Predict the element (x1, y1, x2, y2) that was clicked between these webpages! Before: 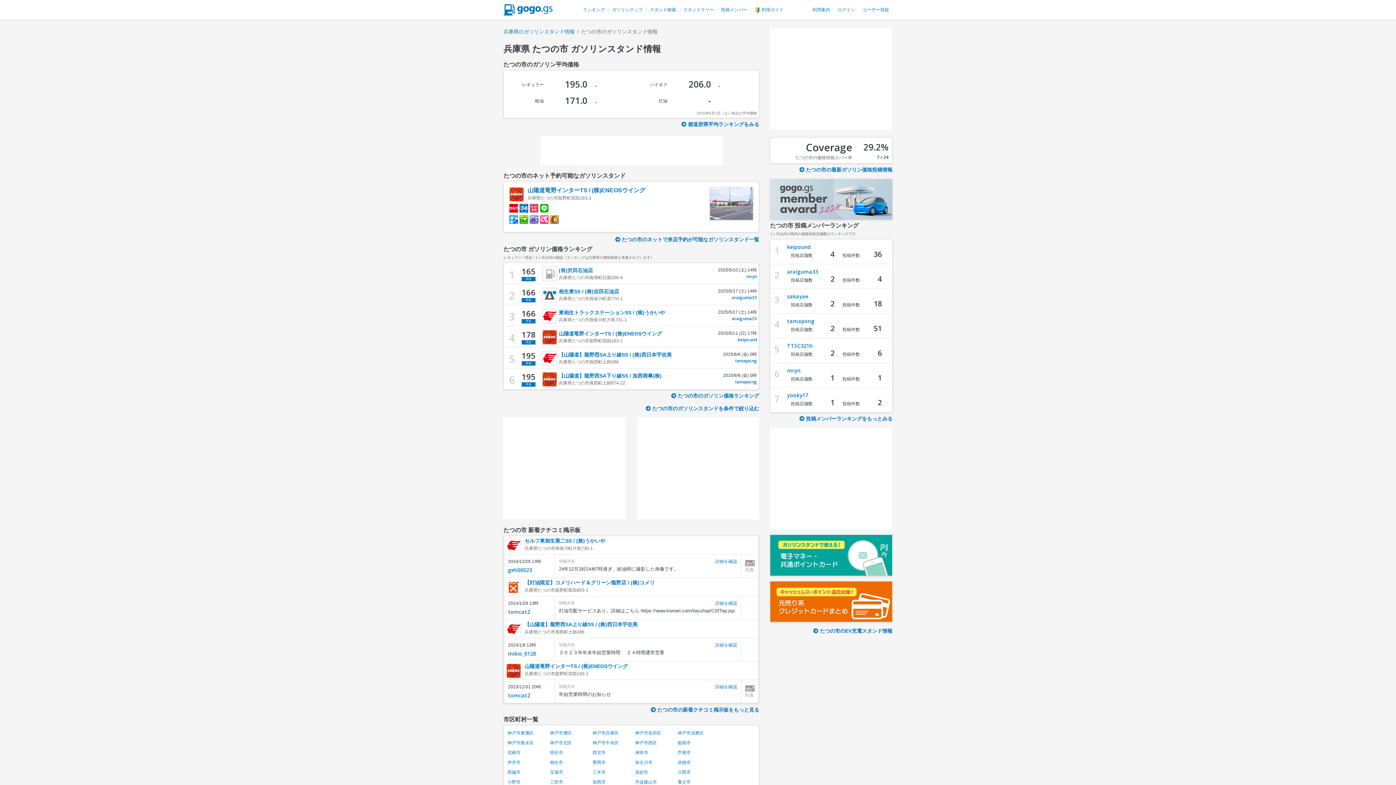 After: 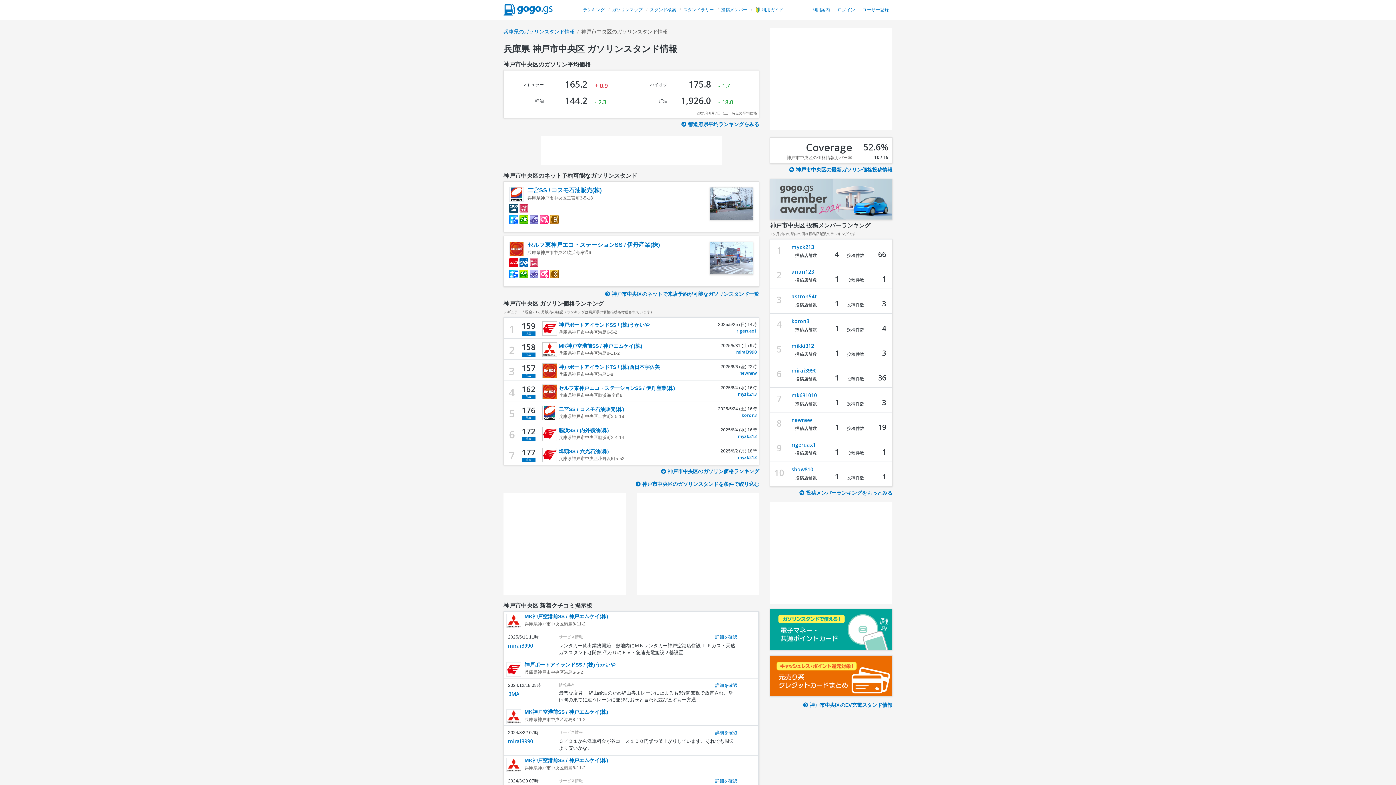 Action: bbox: (592, 740, 618, 745) label: 神戸市中央区